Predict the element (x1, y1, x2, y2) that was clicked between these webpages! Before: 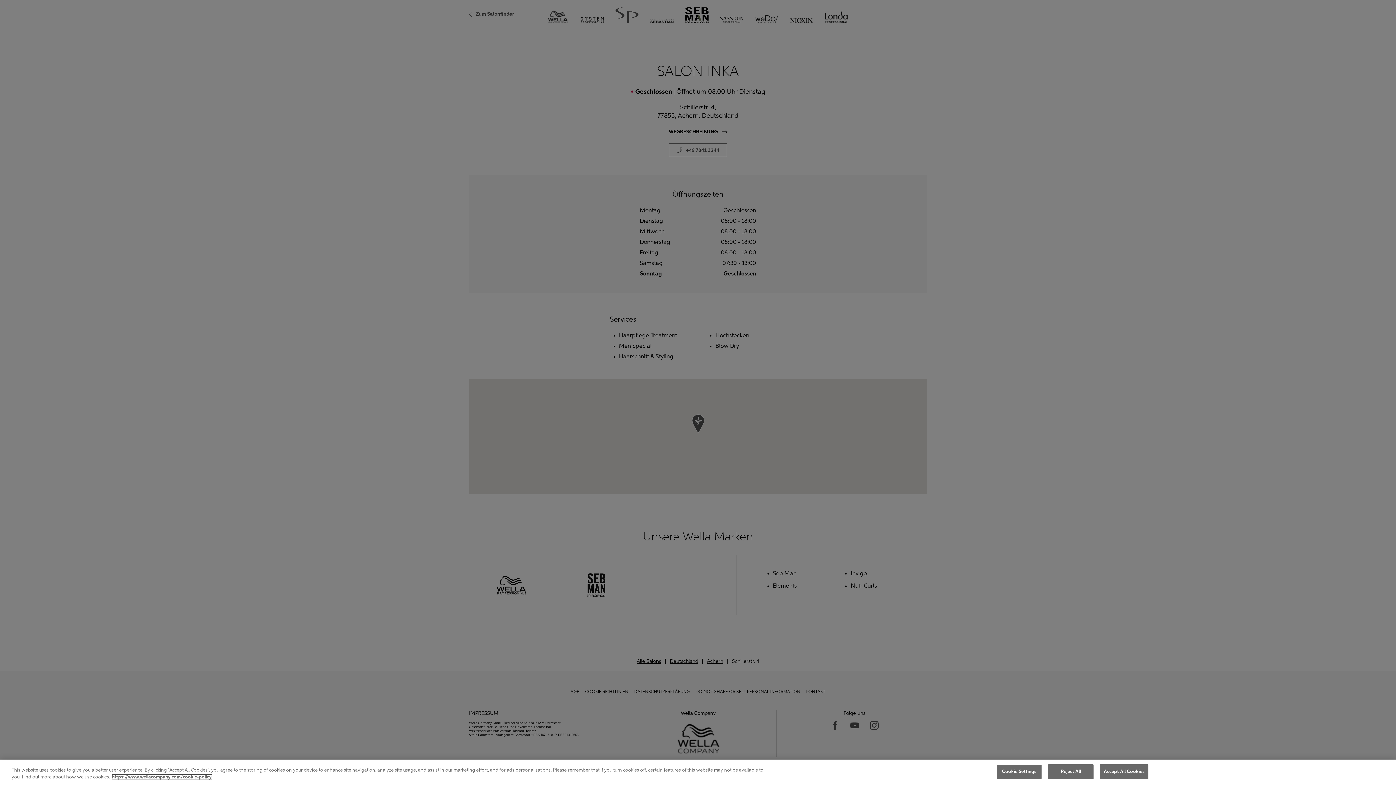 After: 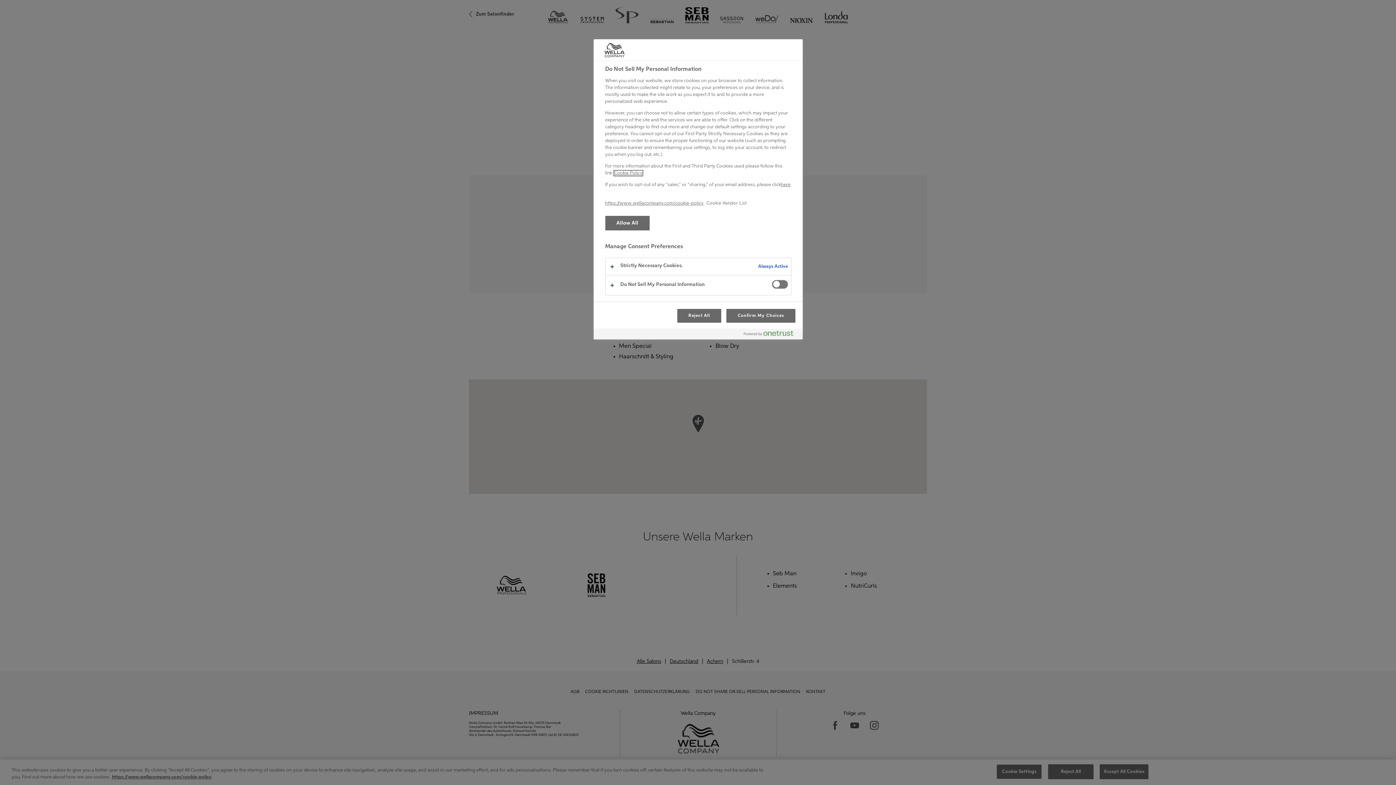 Action: bbox: (996, 764, 1042, 779) label: Cookie Settings